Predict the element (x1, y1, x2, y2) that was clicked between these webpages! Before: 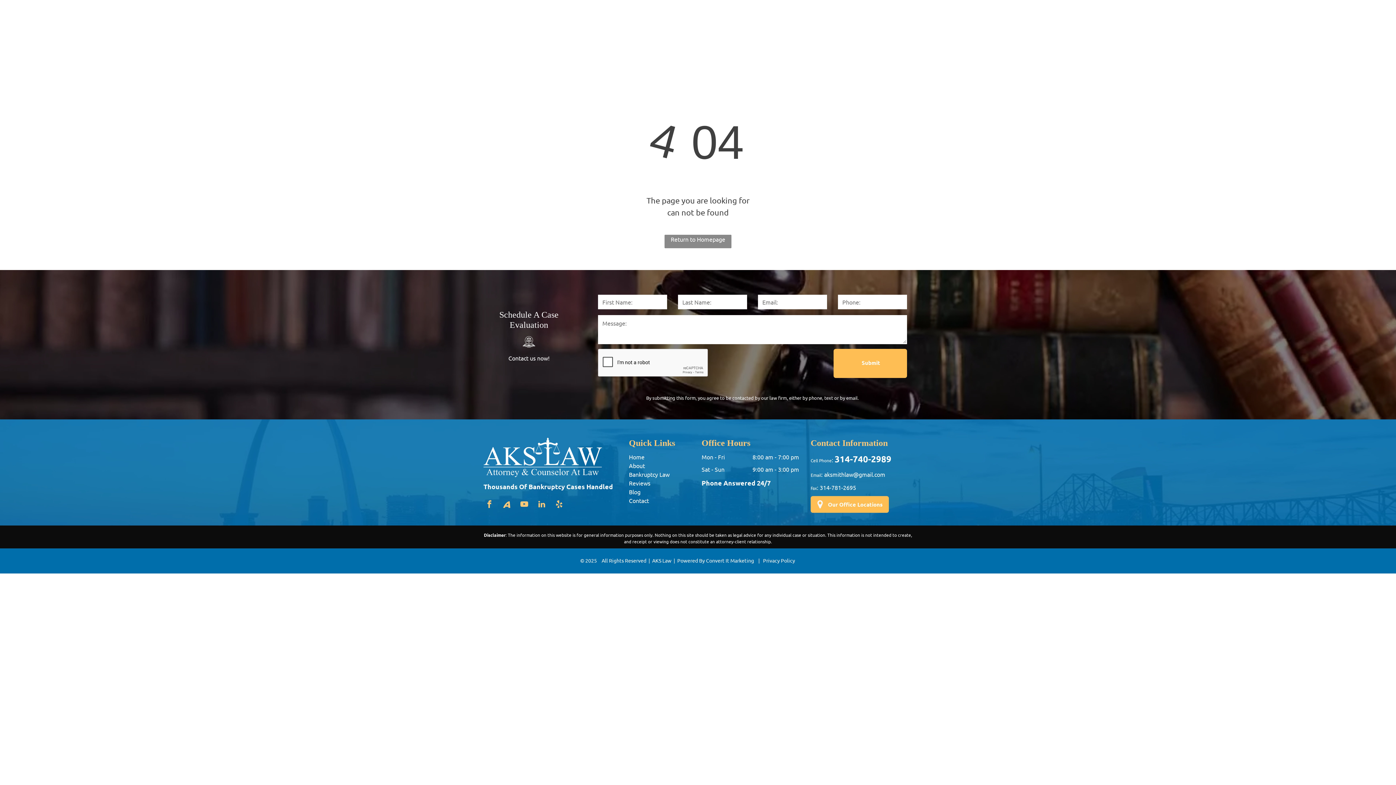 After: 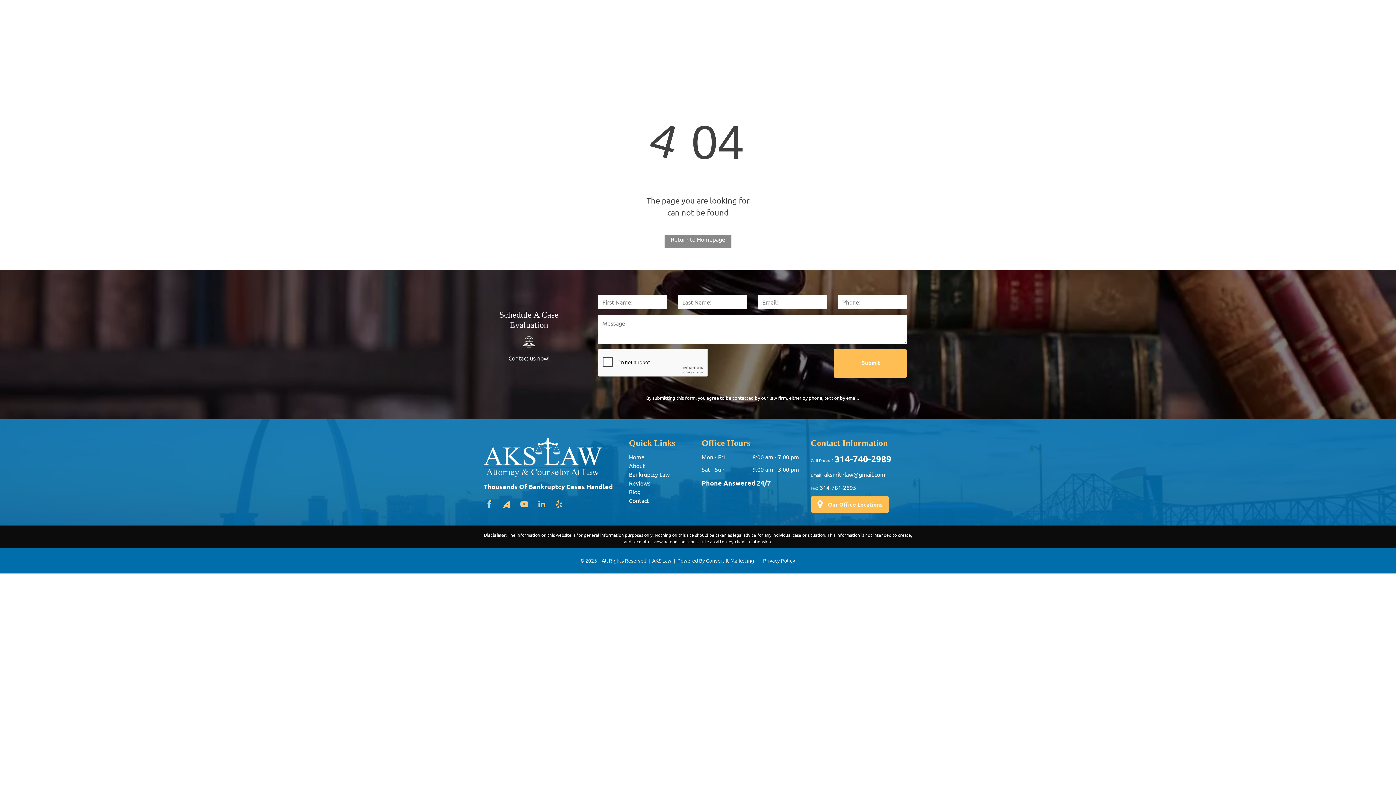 Action: bbox: (553, 499, 565, 512) label: yelp